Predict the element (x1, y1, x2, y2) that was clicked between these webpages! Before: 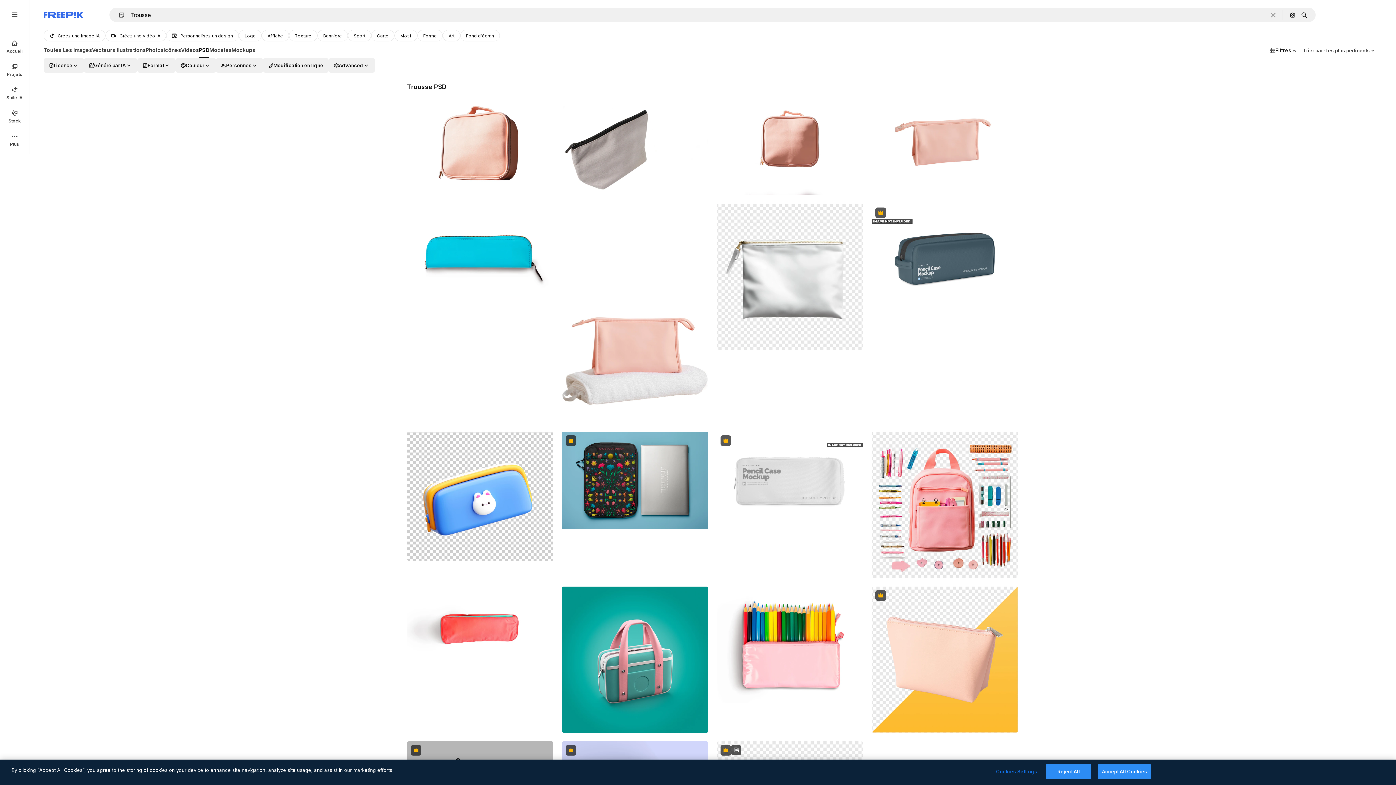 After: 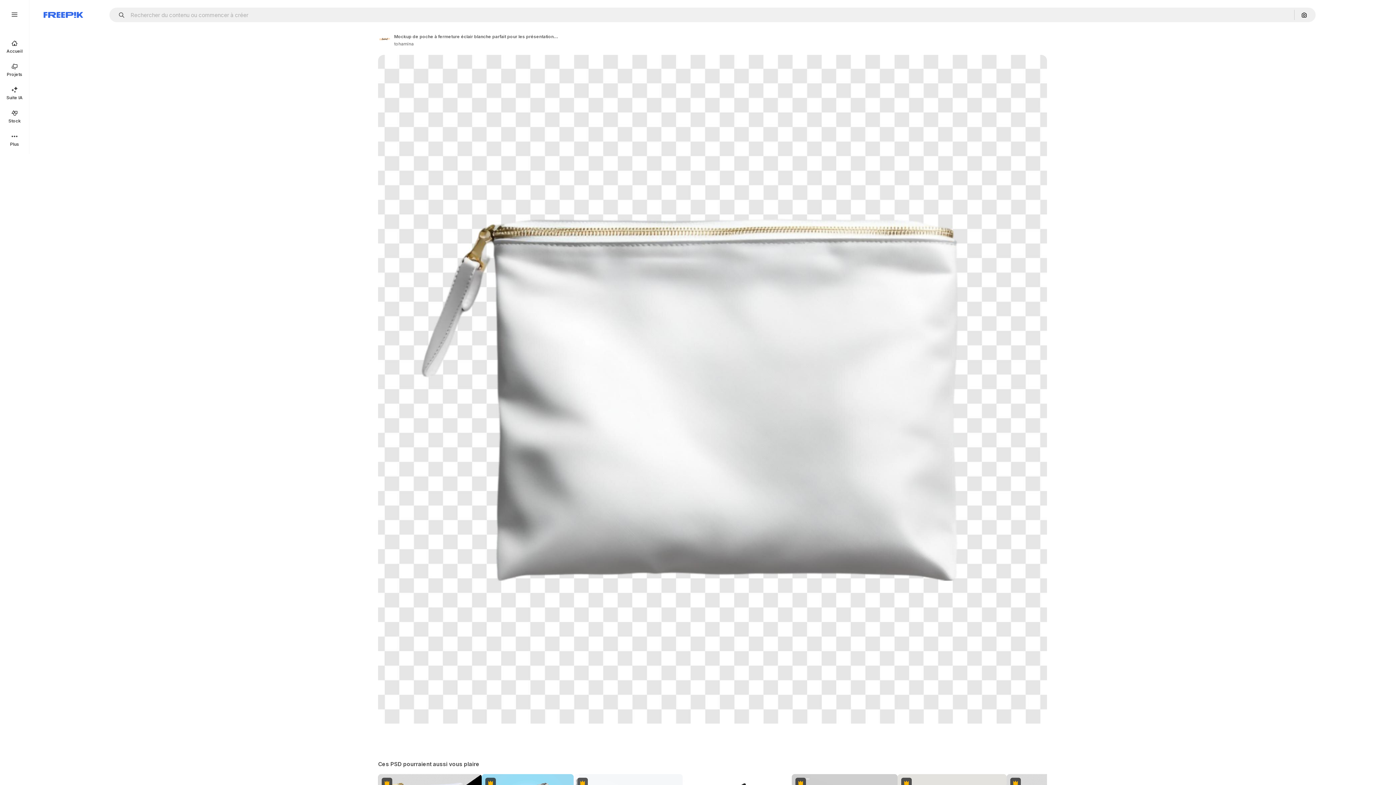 Action: bbox: (717, 203, 863, 350)